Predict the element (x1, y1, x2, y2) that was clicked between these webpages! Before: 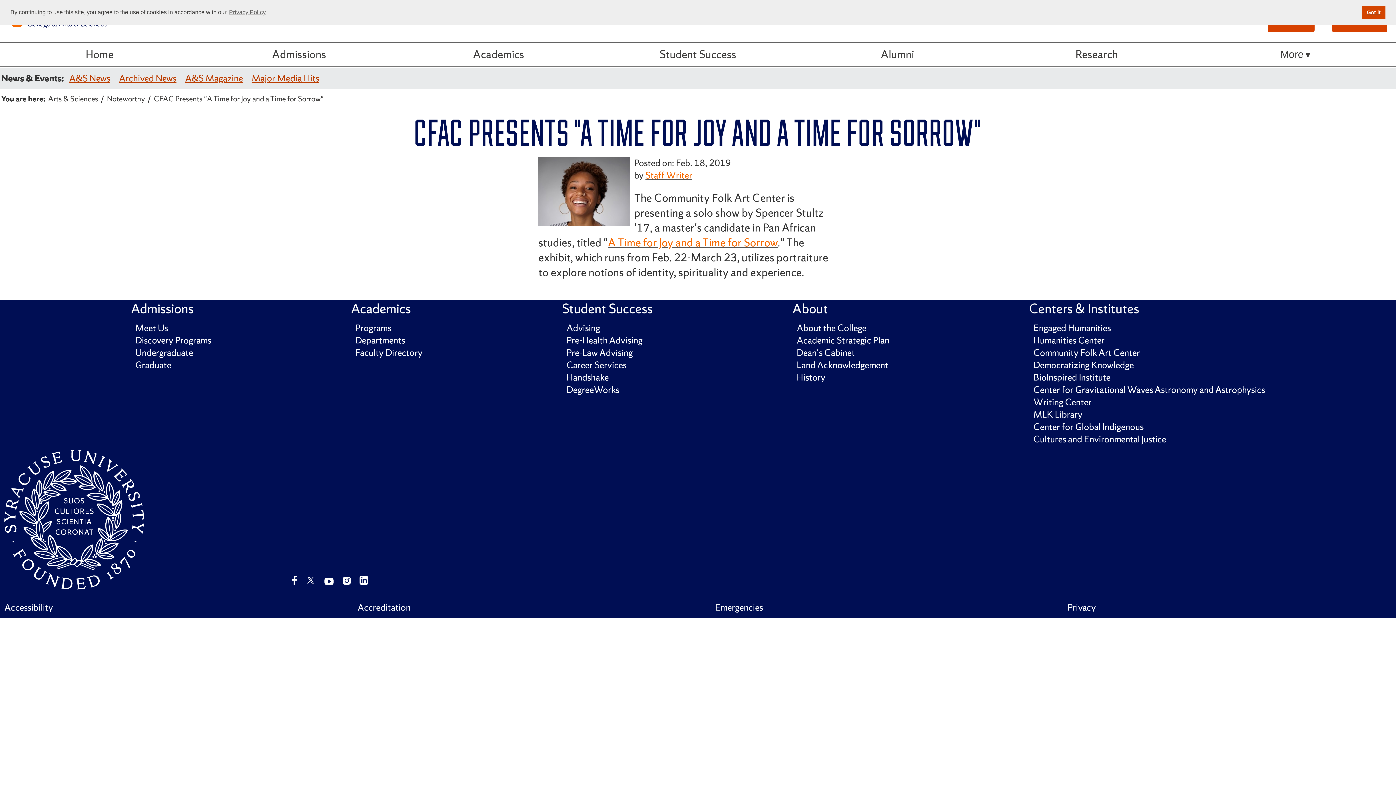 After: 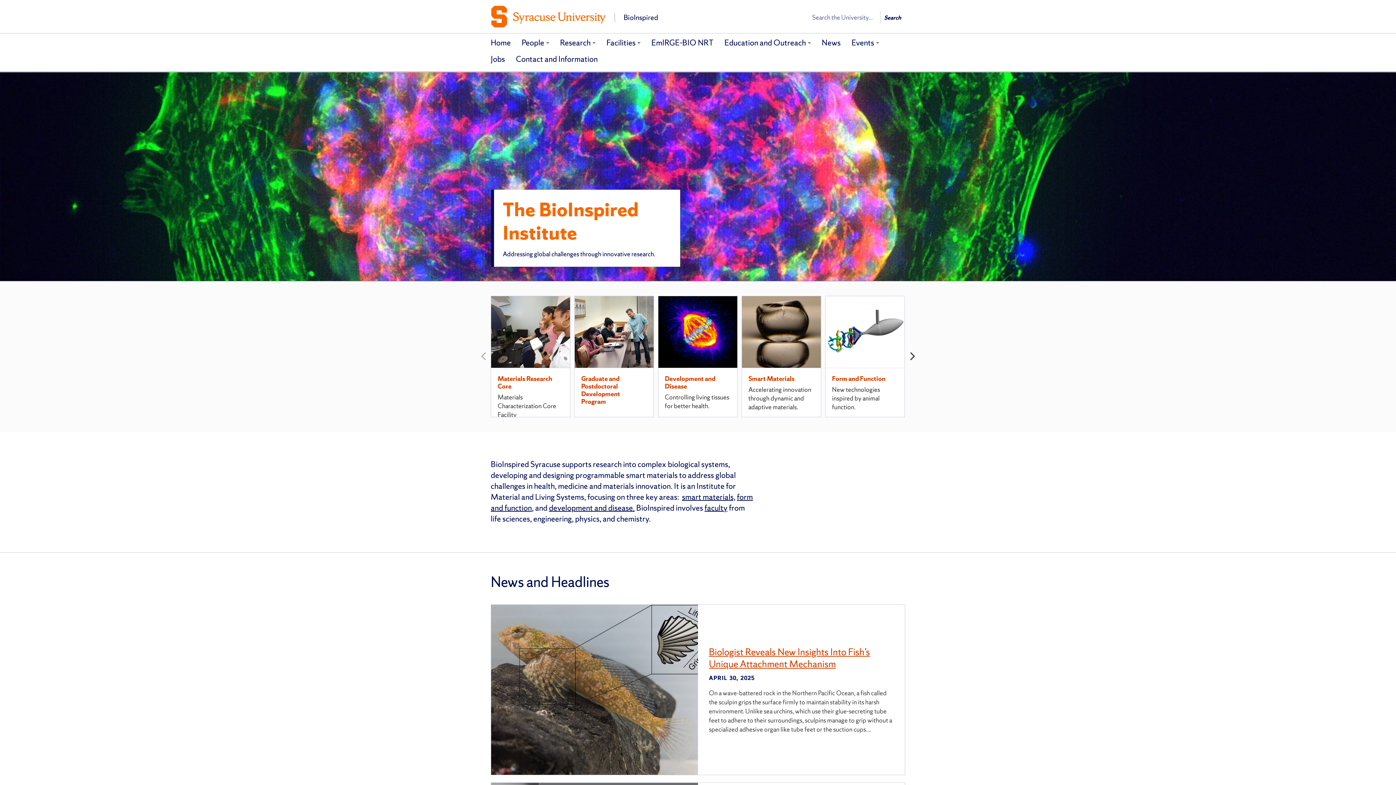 Action: label: BioInspired Institute bbox: (1033, 371, 1110, 383)